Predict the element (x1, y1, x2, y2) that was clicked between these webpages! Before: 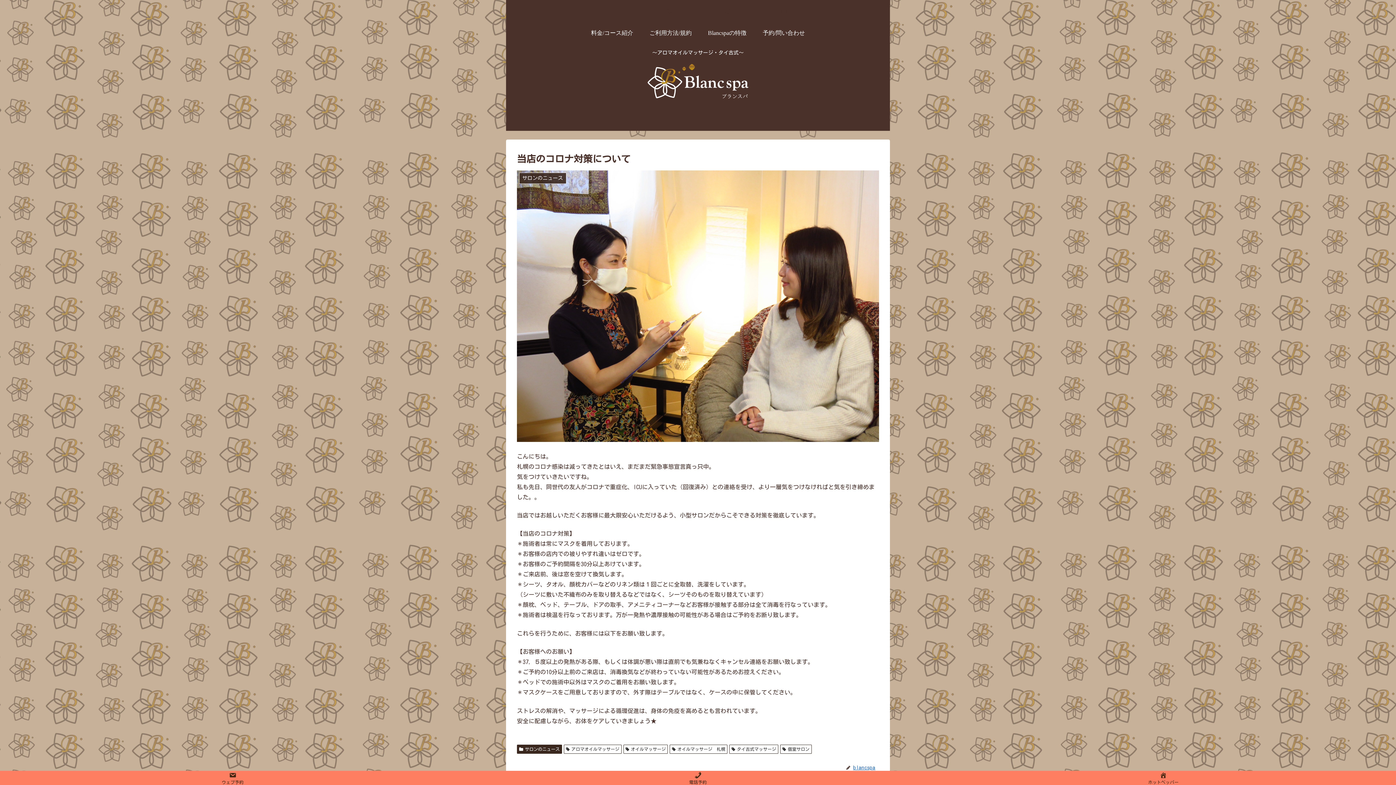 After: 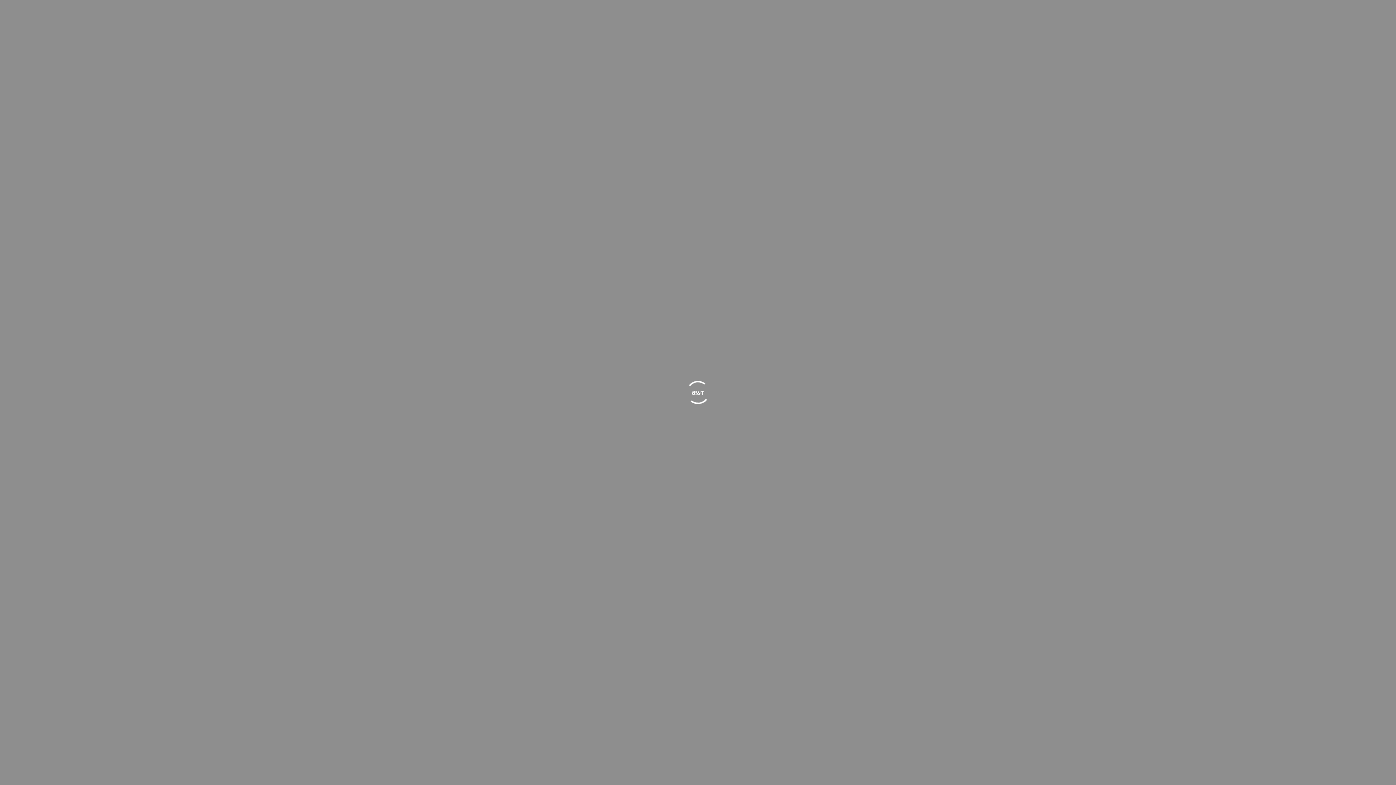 Action: bbox: (0, 771, 465, 785) label: 
ウェブ予約